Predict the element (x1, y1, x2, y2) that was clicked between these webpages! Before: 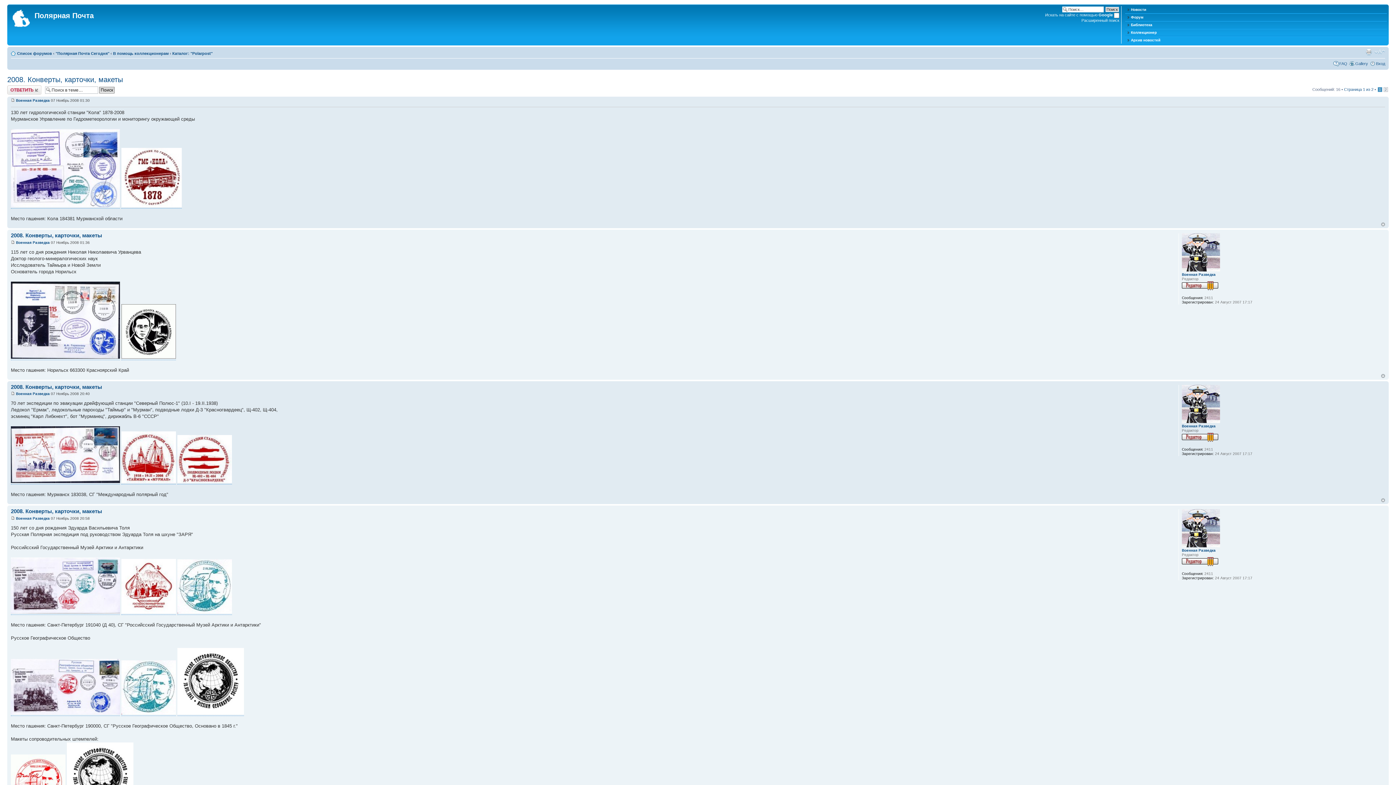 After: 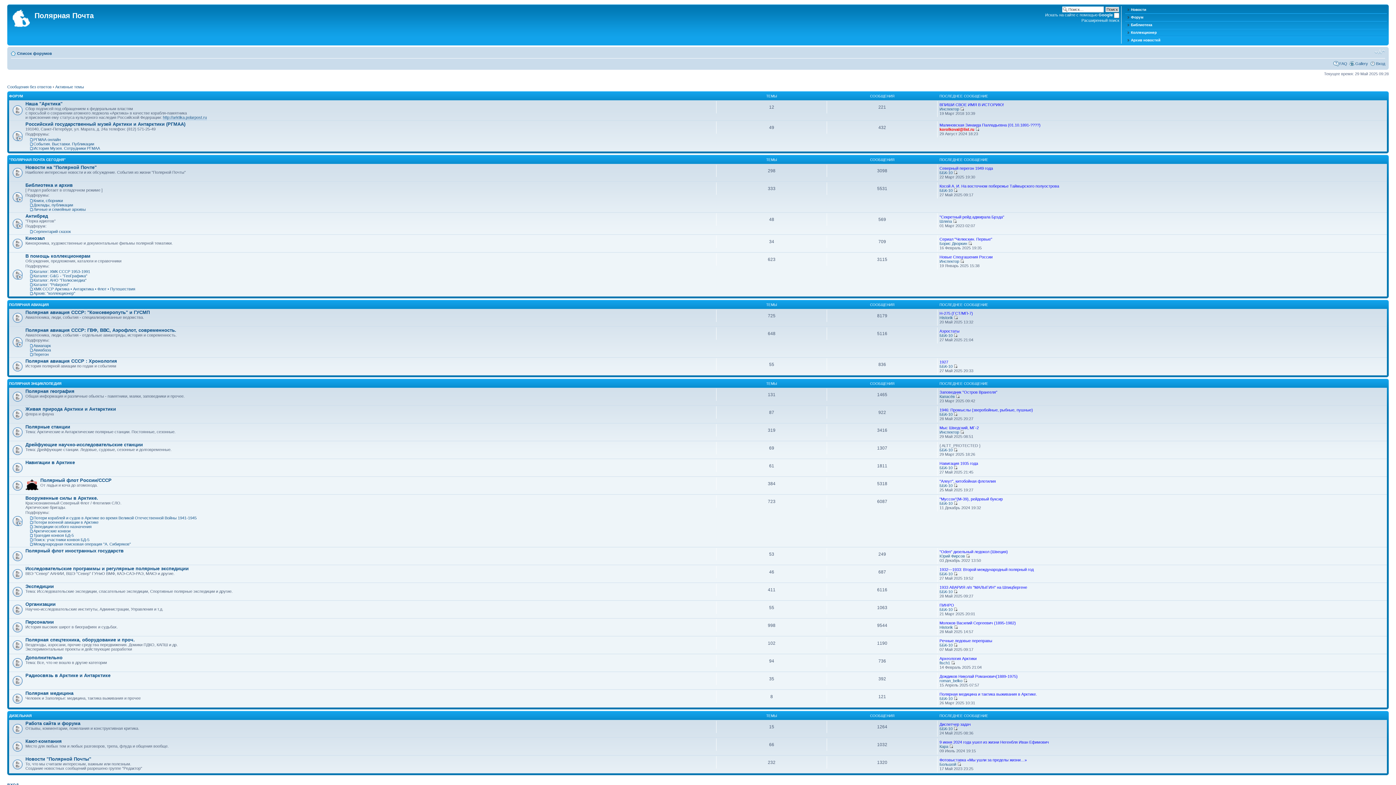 Action: bbox: (17, 51, 52, 55) label: Список форумов